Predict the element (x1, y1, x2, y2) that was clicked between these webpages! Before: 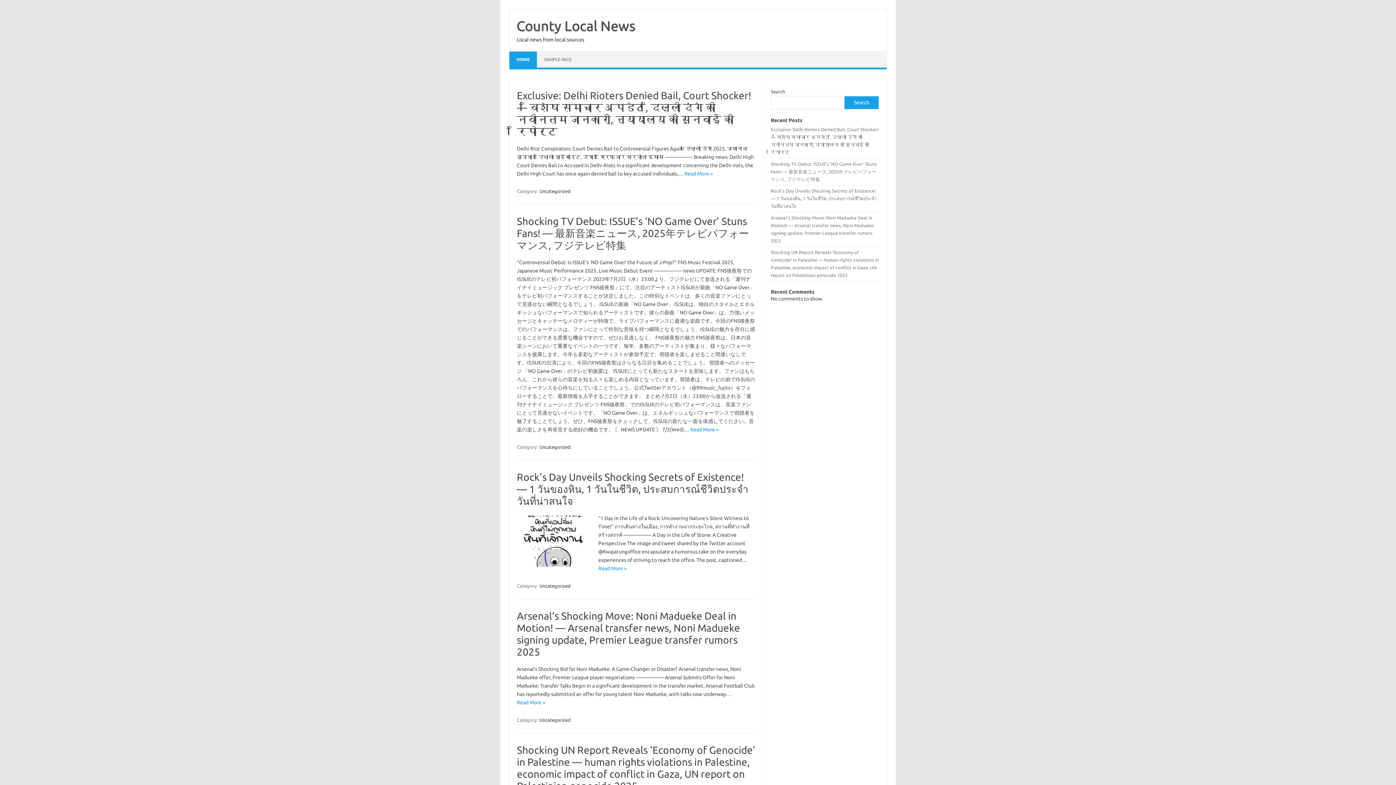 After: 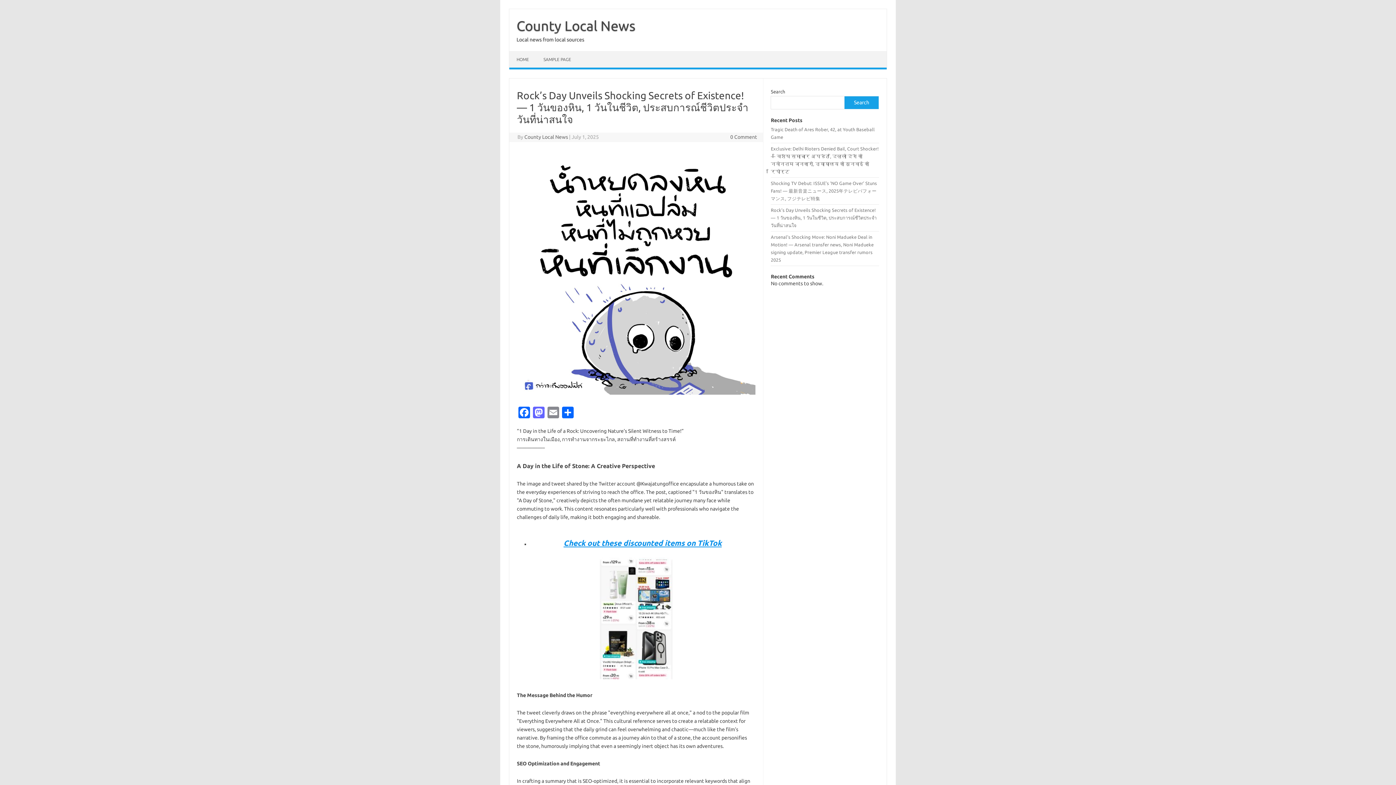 Action: label: Rock’s Day Unveils Shocking Secrets of Existence! — 1 วันของหิน, 1 วันในชีวิต, ประสบการณ์ชีวิตประจำวันที่น่าสนใจ bbox: (771, 188, 876, 208)